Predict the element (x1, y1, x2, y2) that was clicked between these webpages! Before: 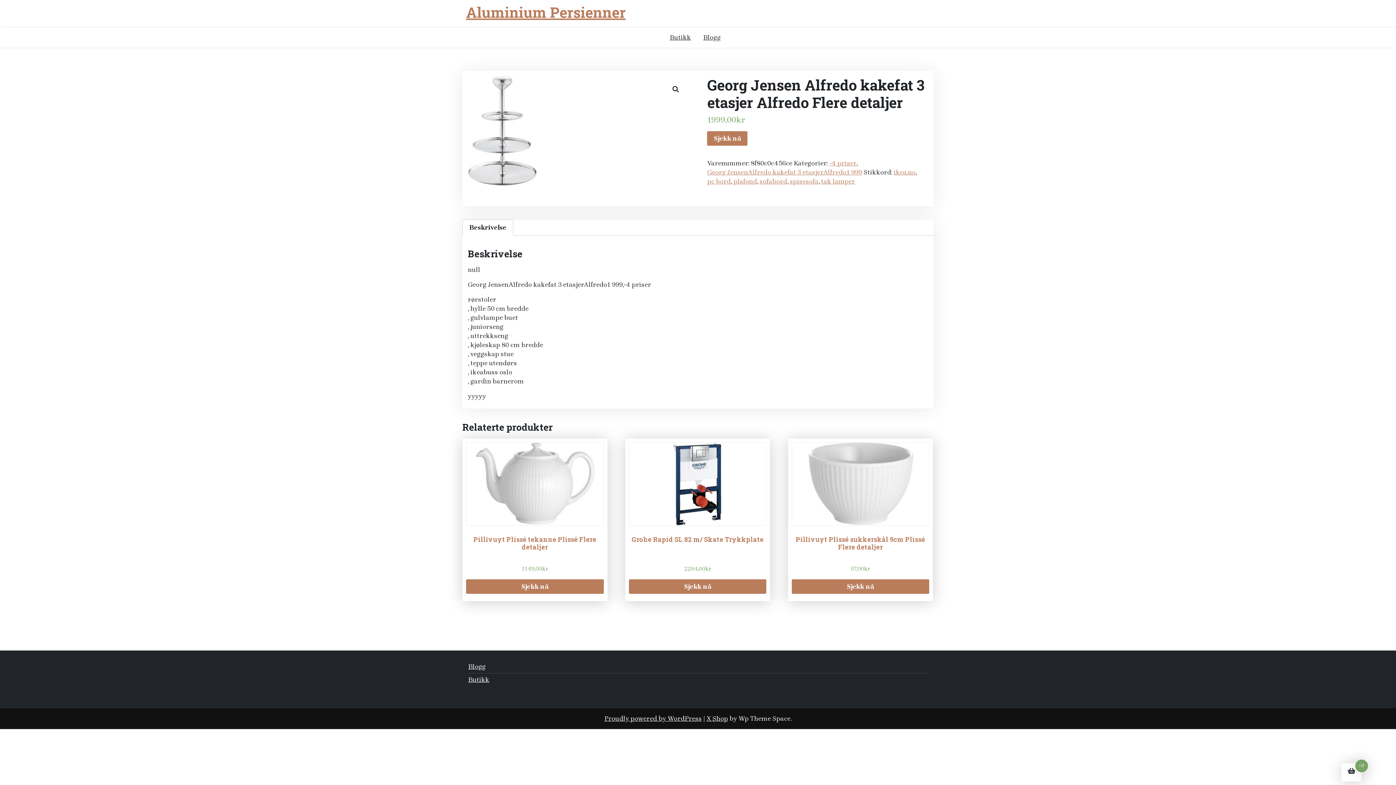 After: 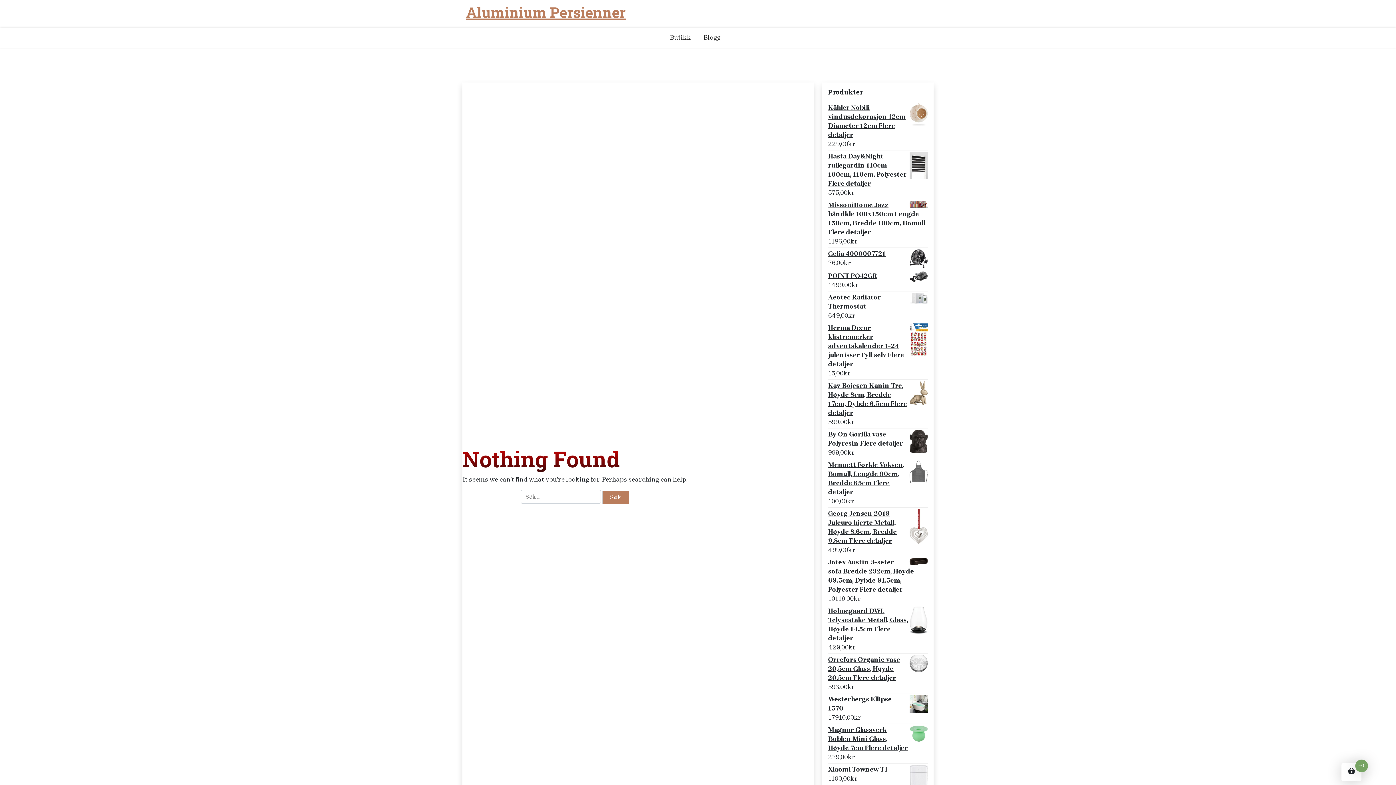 Action: bbox: (468, 662, 485, 671) label: Blogg